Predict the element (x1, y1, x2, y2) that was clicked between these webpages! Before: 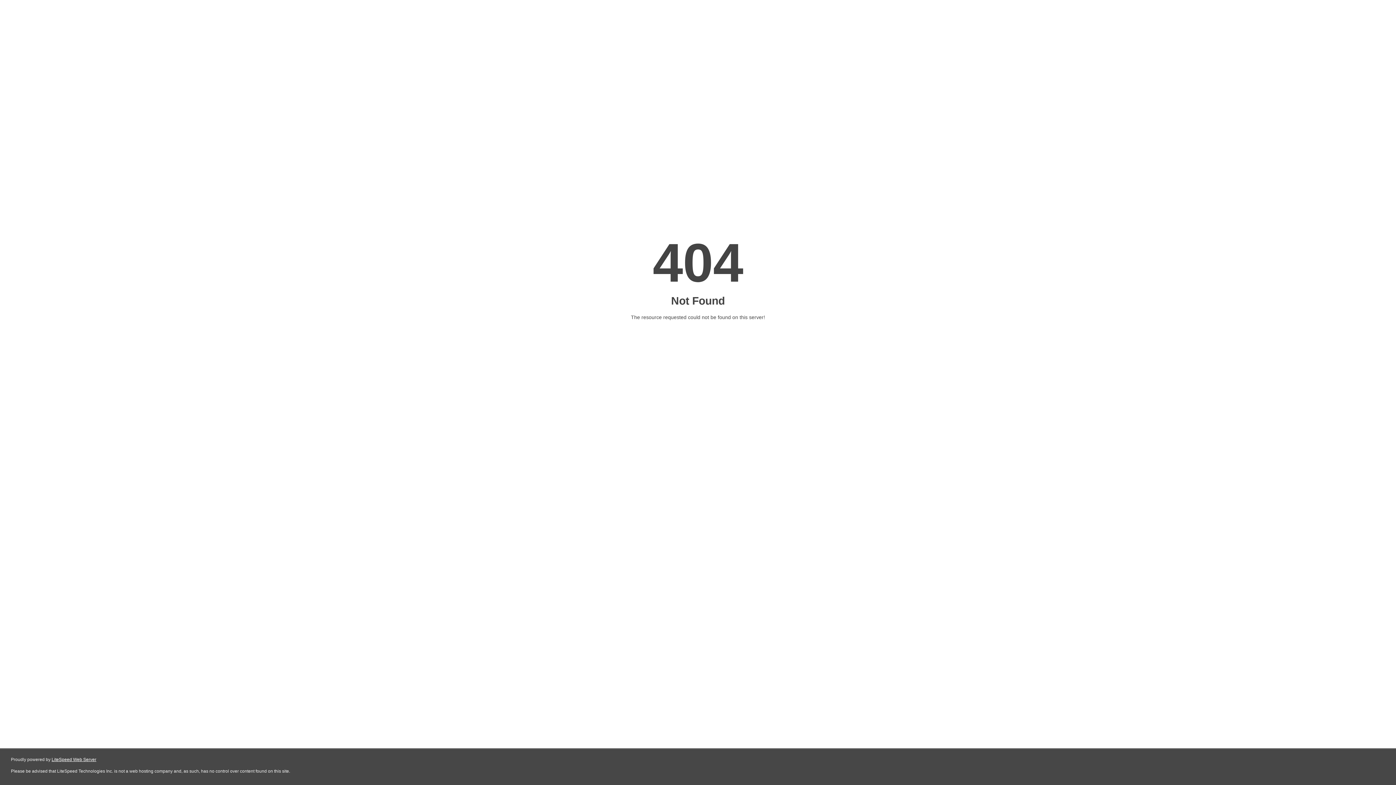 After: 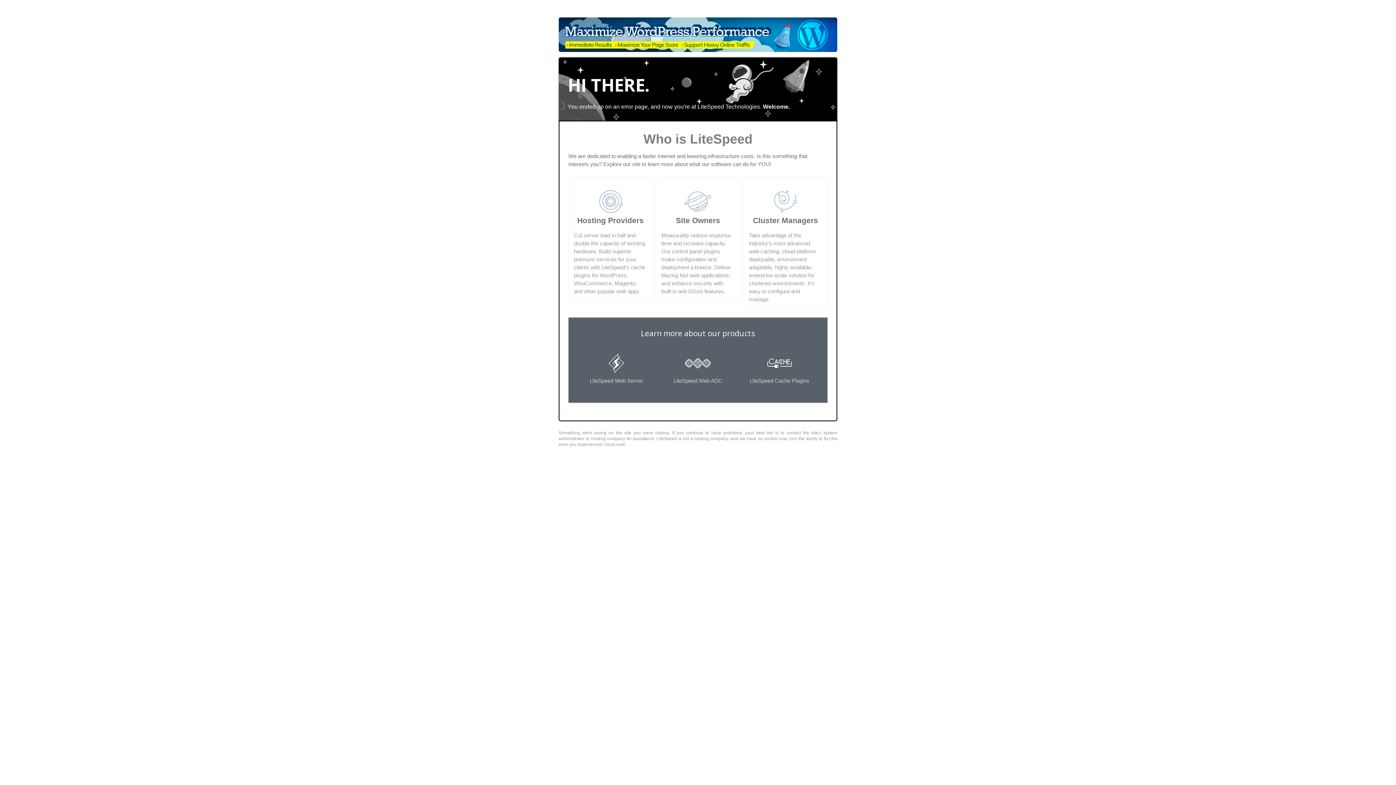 Action: label: LiteSpeed Web Server bbox: (51, 757, 96, 762)